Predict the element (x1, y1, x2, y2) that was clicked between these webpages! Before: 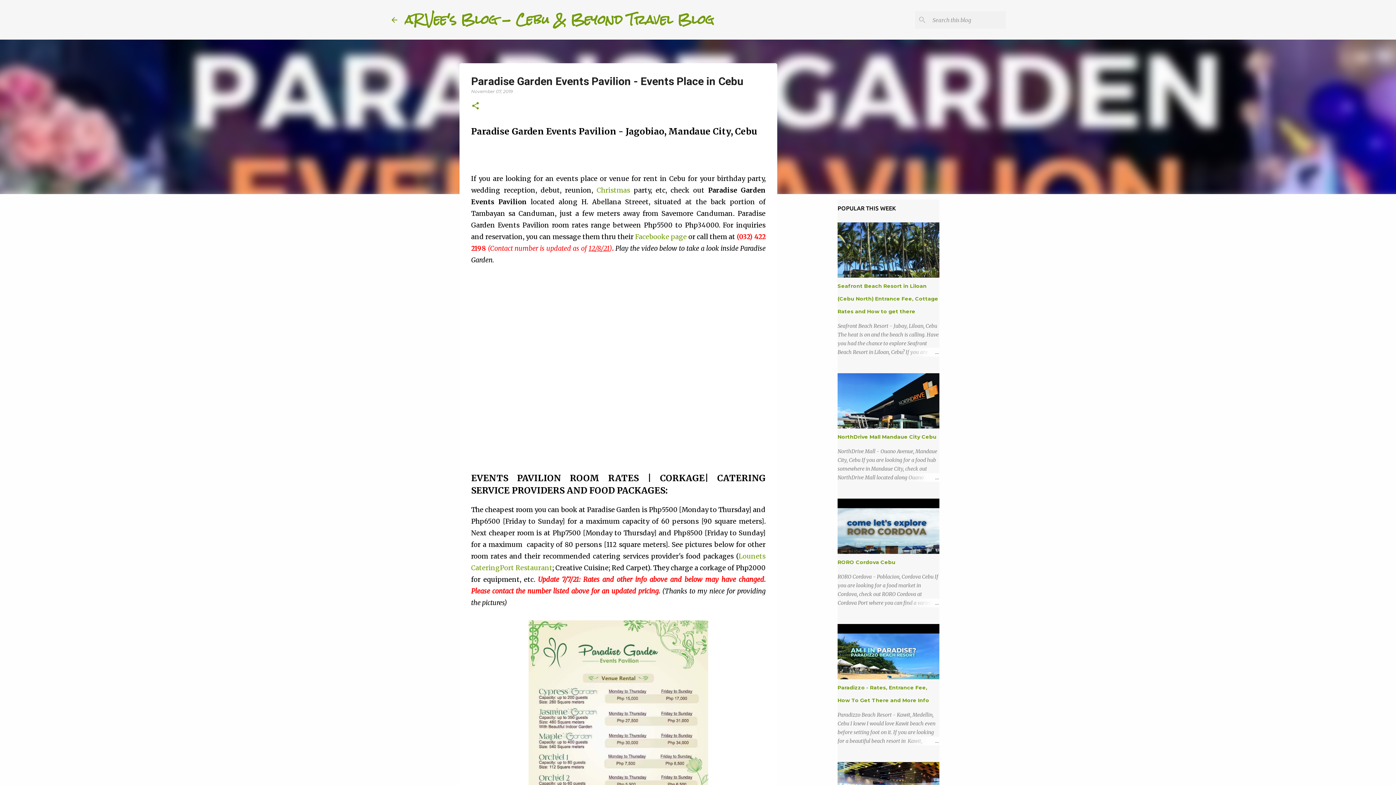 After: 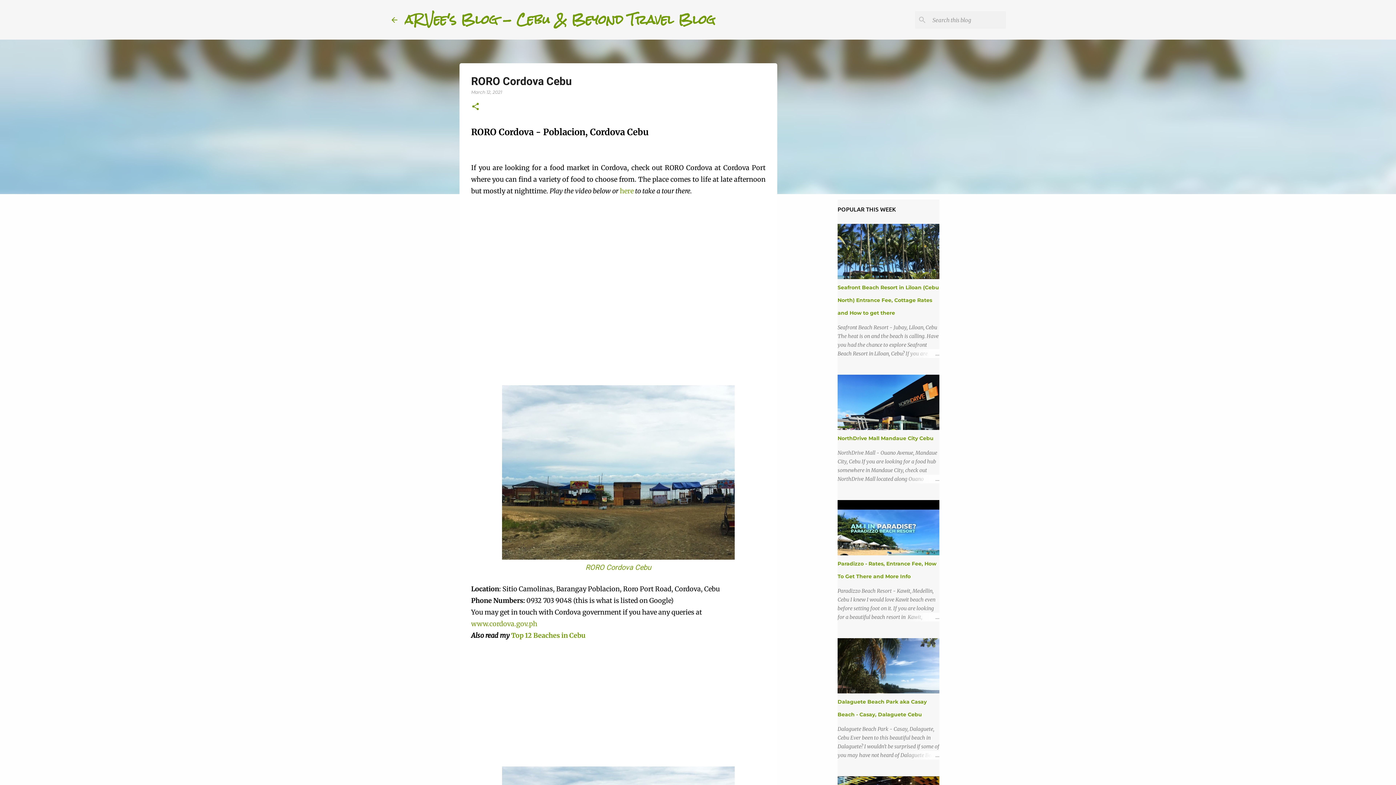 Action: label: RORO Cordova Cebu bbox: (837, 559, 895, 565)